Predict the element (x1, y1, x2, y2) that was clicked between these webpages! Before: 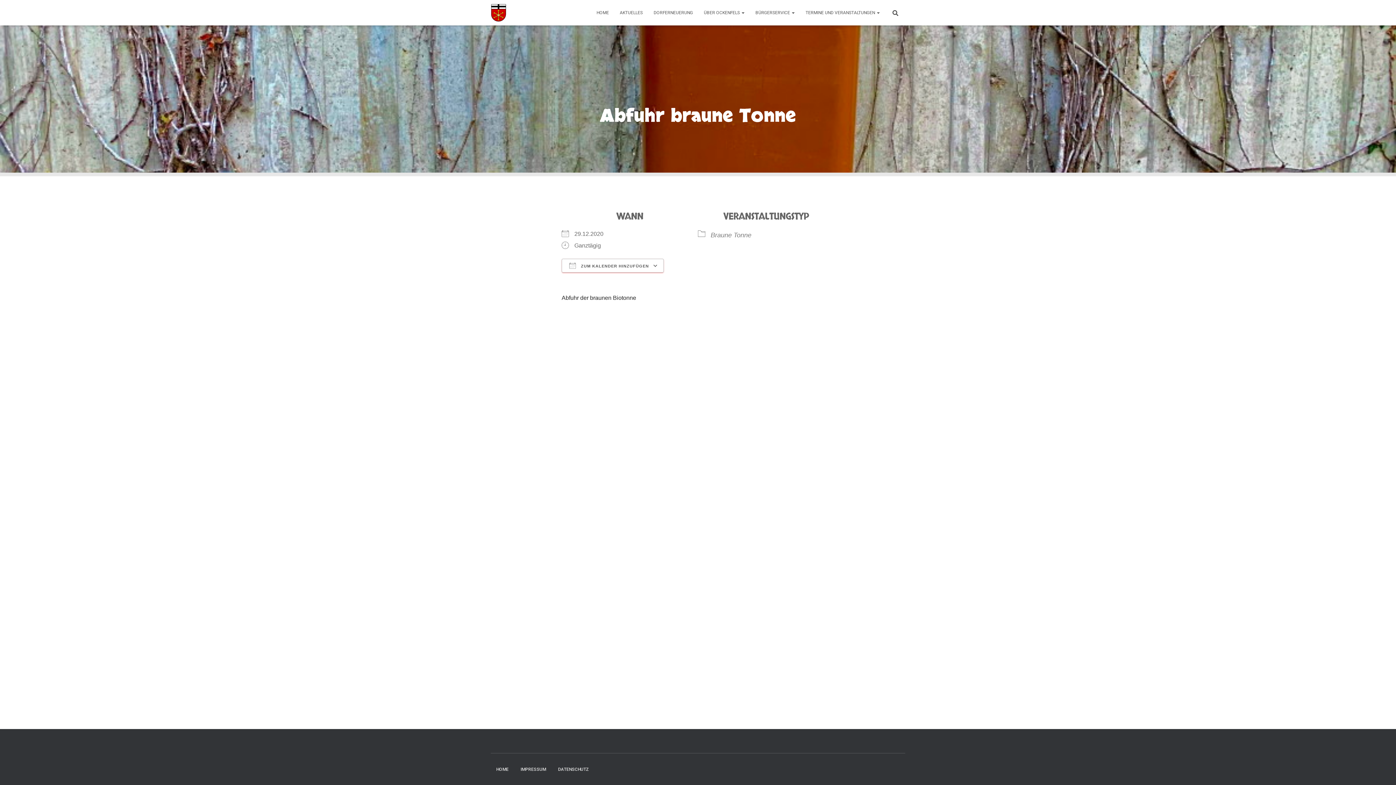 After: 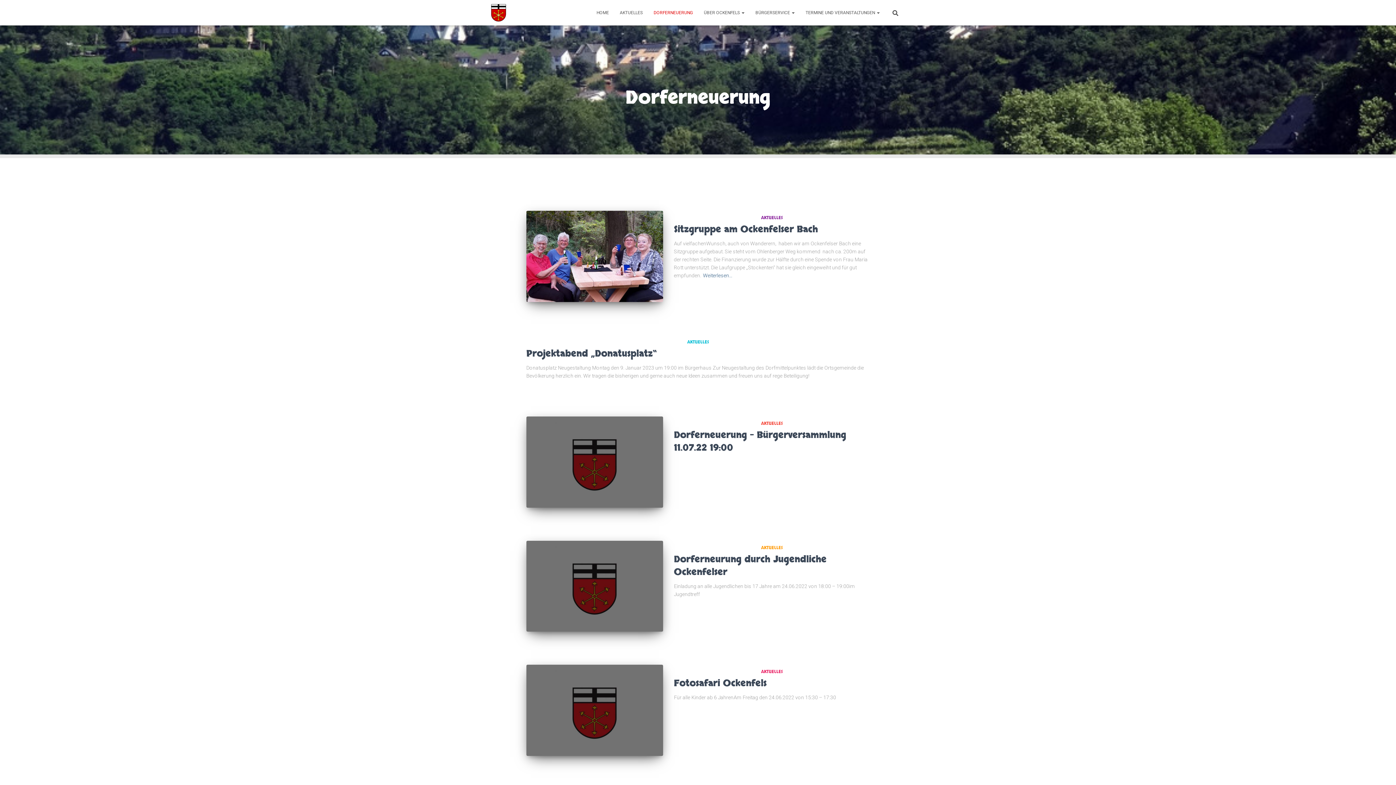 Action: label: DORFERNEUERUNG bbox: (648, 3, 698, 21)